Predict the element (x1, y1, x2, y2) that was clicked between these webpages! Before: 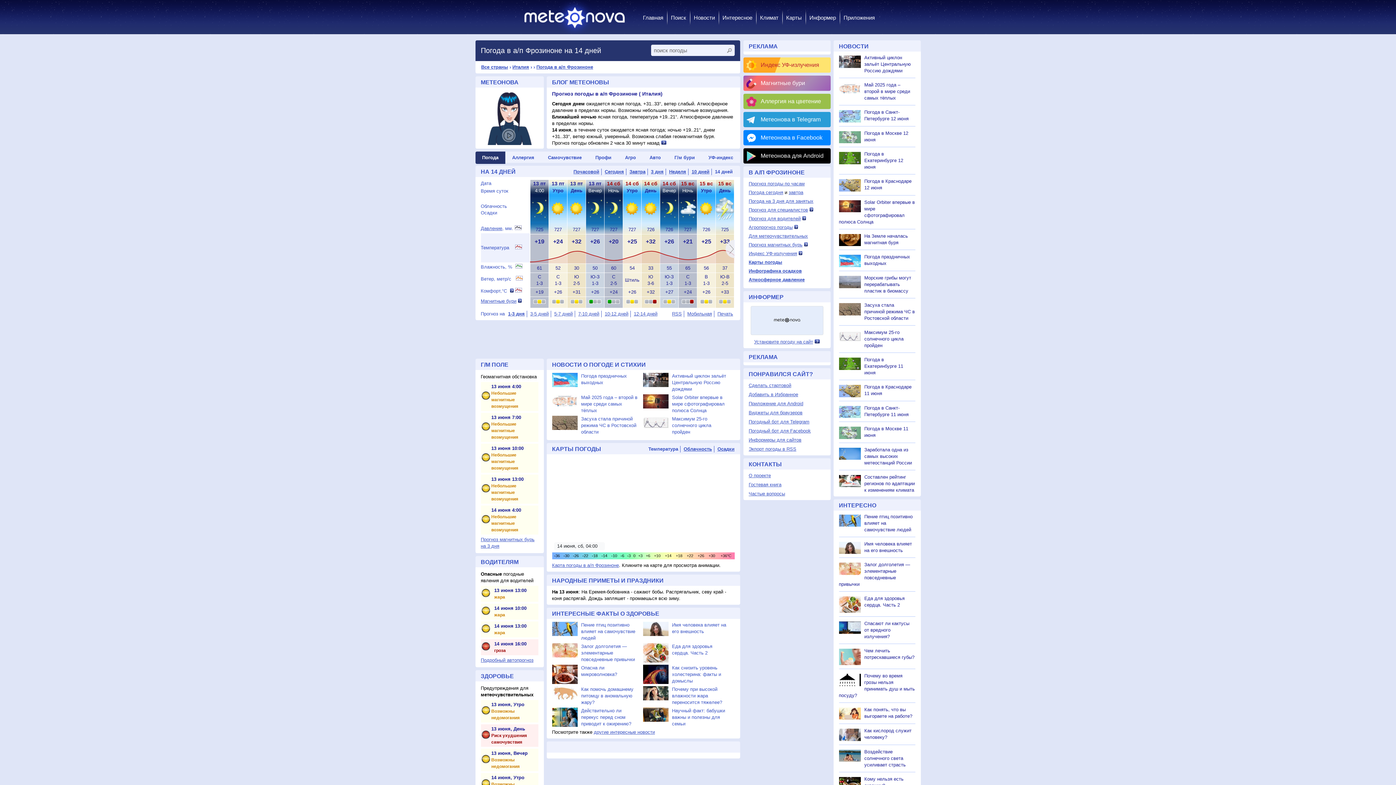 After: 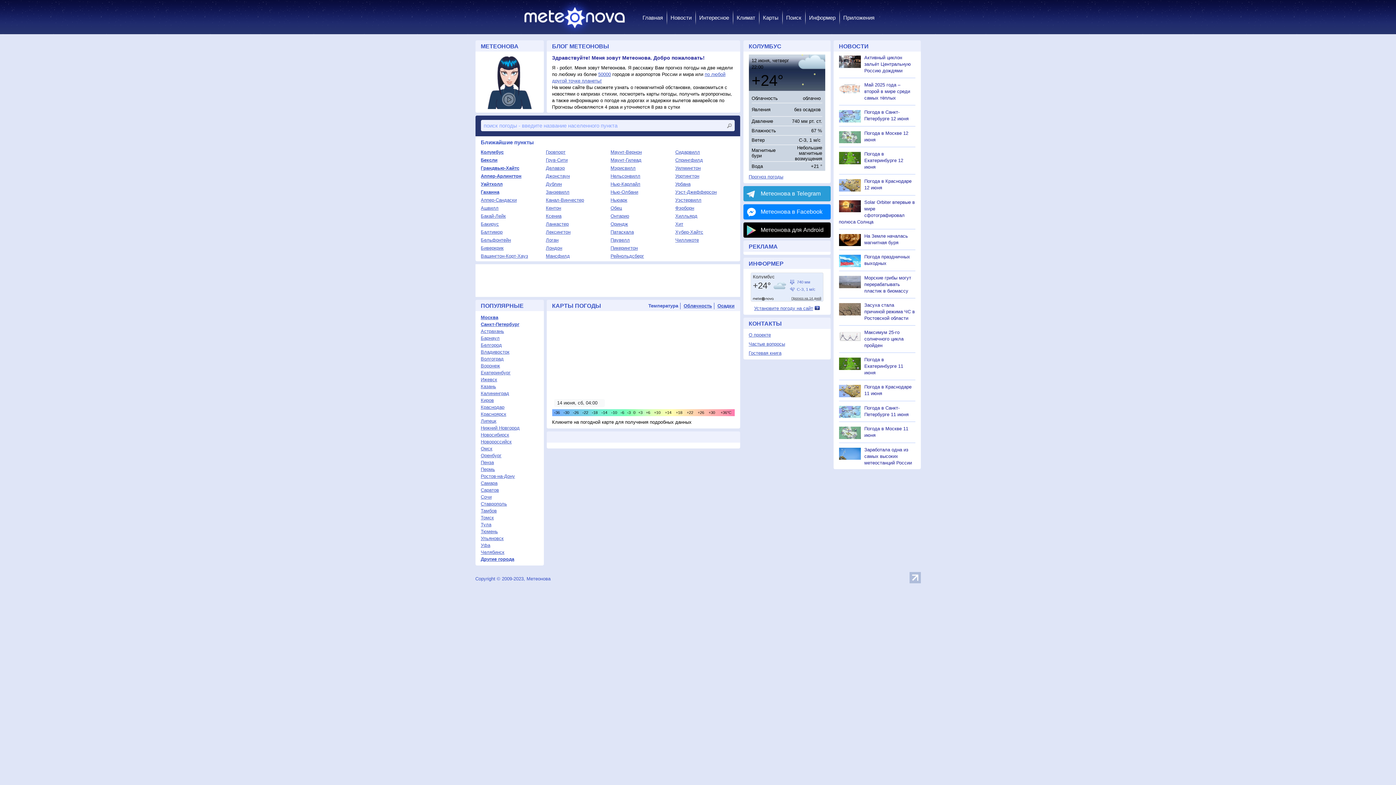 Action: bbox: (642, 10, 664, 25) label: Главная